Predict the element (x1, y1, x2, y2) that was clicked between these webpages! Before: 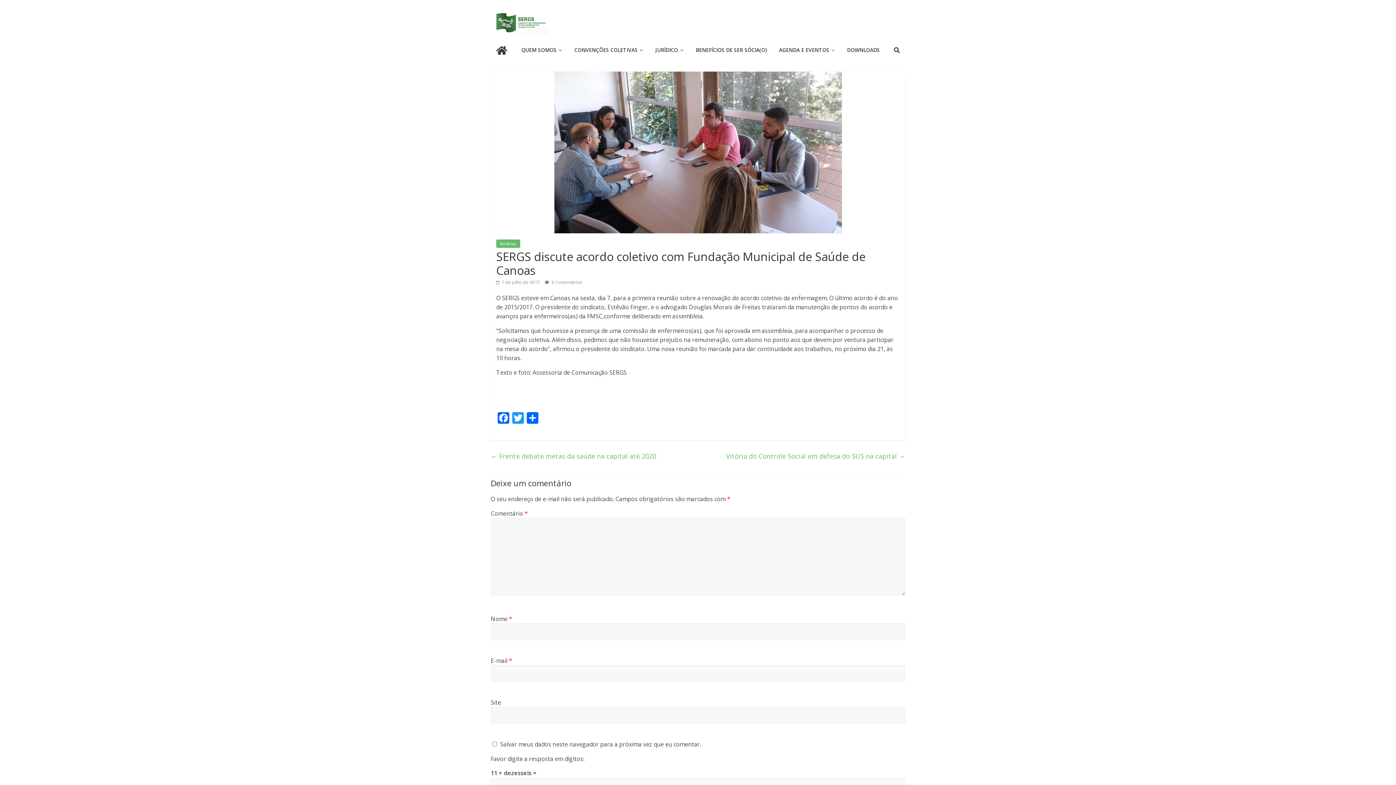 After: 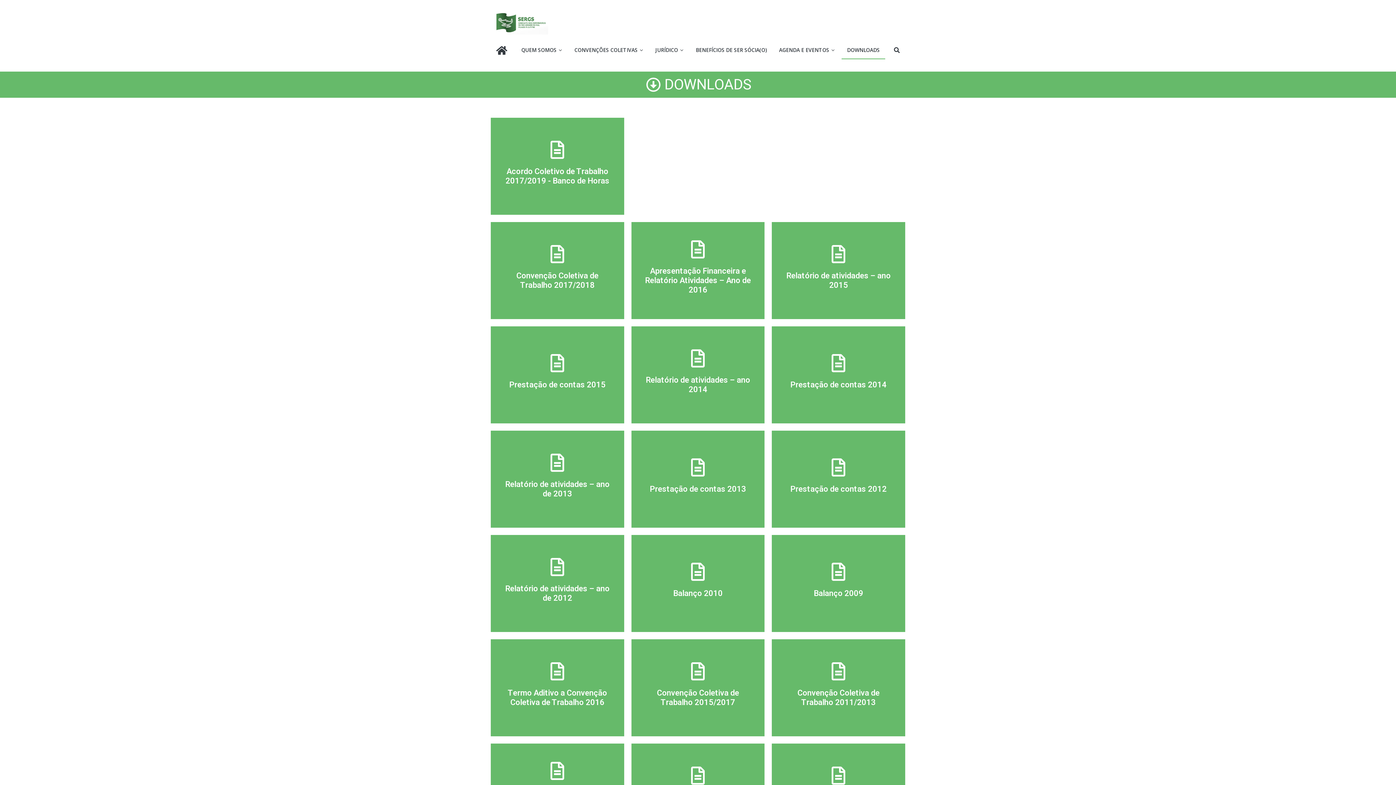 Action: bbox: (841, 41, 885, 59) label: DOWNLOADS